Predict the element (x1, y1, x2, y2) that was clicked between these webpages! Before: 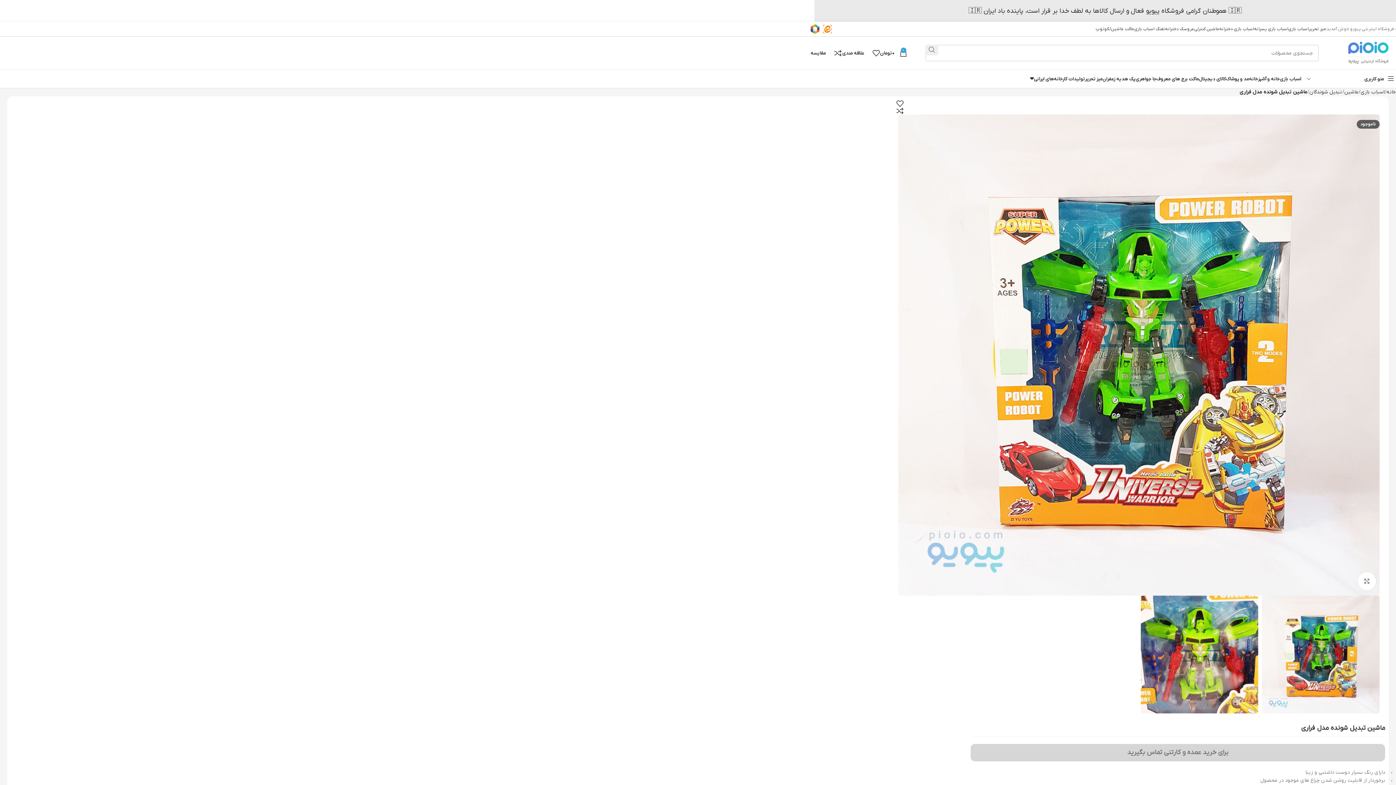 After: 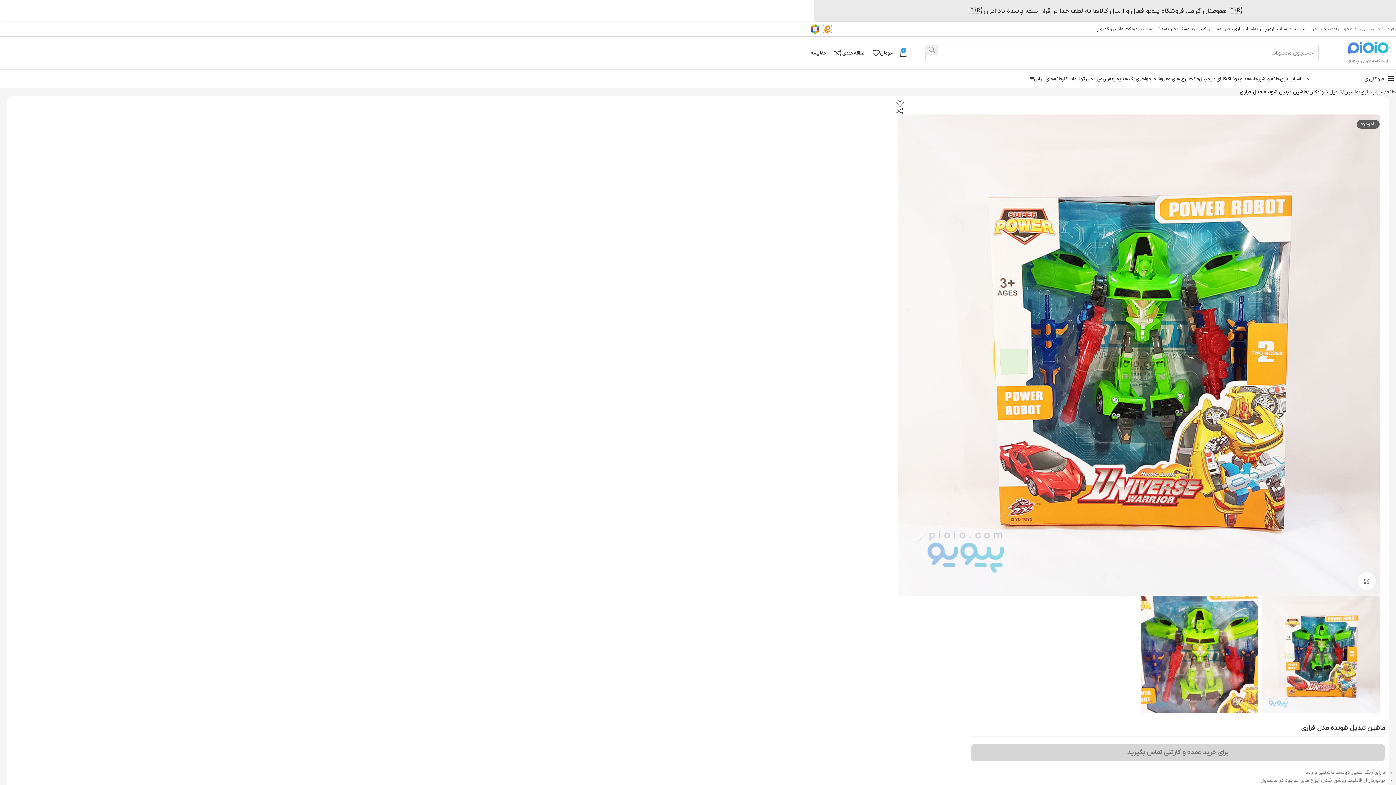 Action: bbox: (925, 44, 938, 55) label: جستجو 